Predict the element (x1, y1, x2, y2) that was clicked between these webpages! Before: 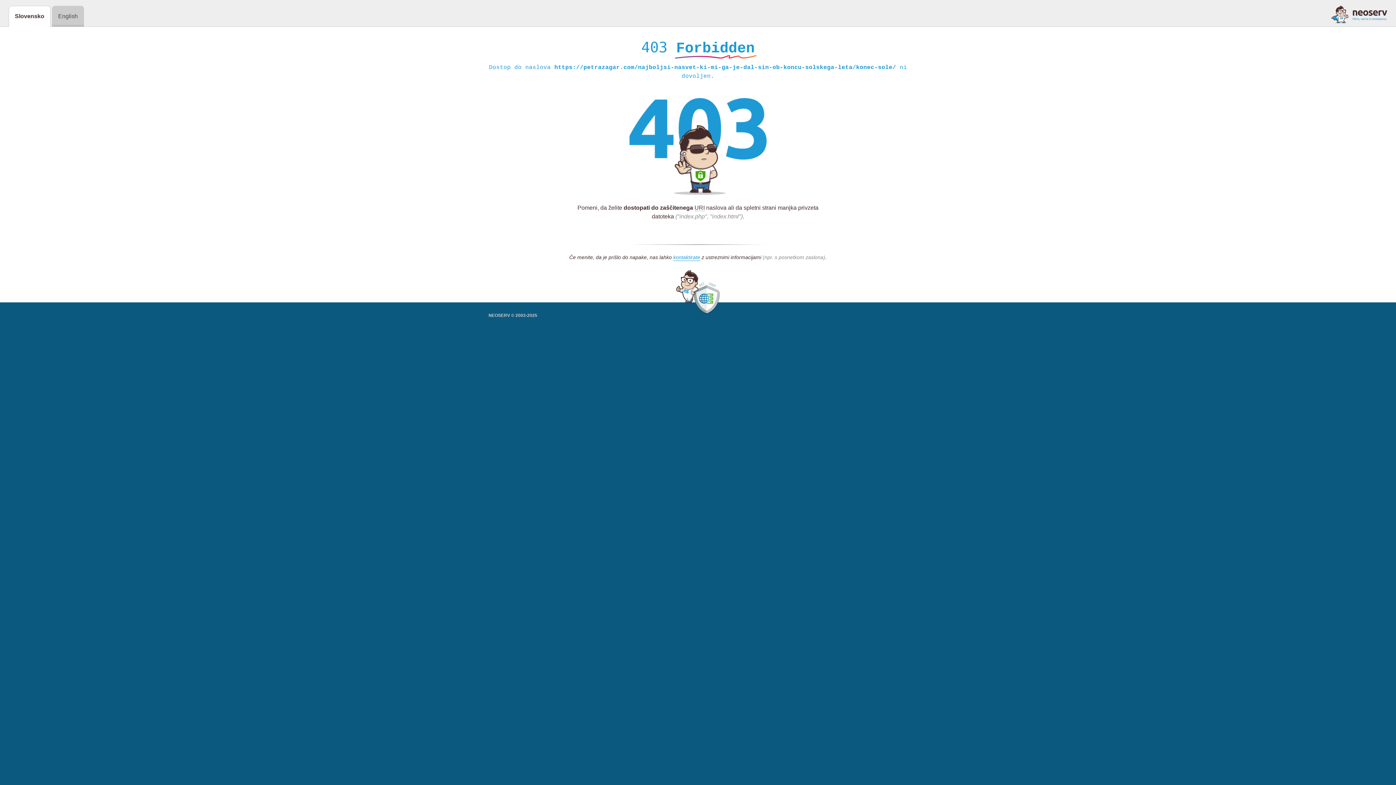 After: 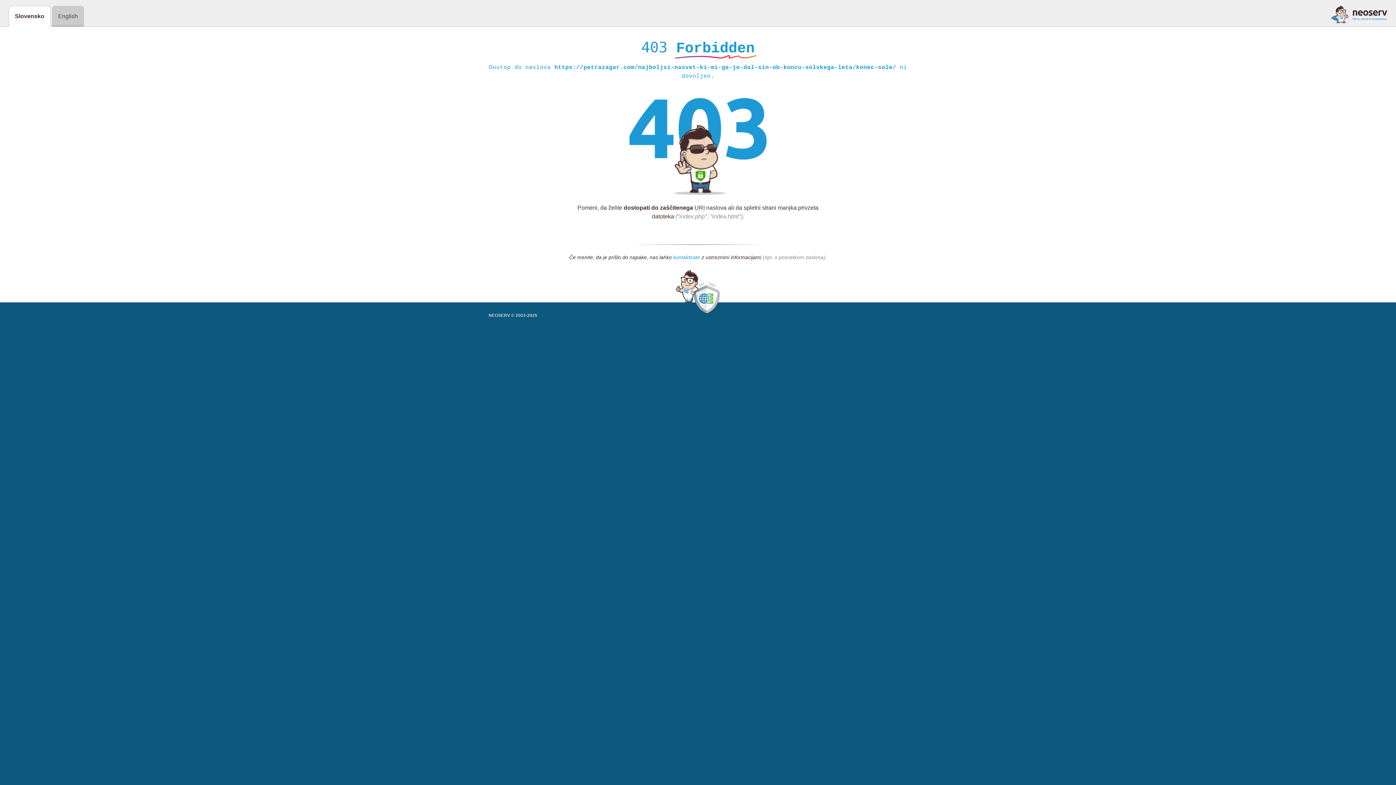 Action: label: kontaktirate bbox: (673, 254, 700, 261)